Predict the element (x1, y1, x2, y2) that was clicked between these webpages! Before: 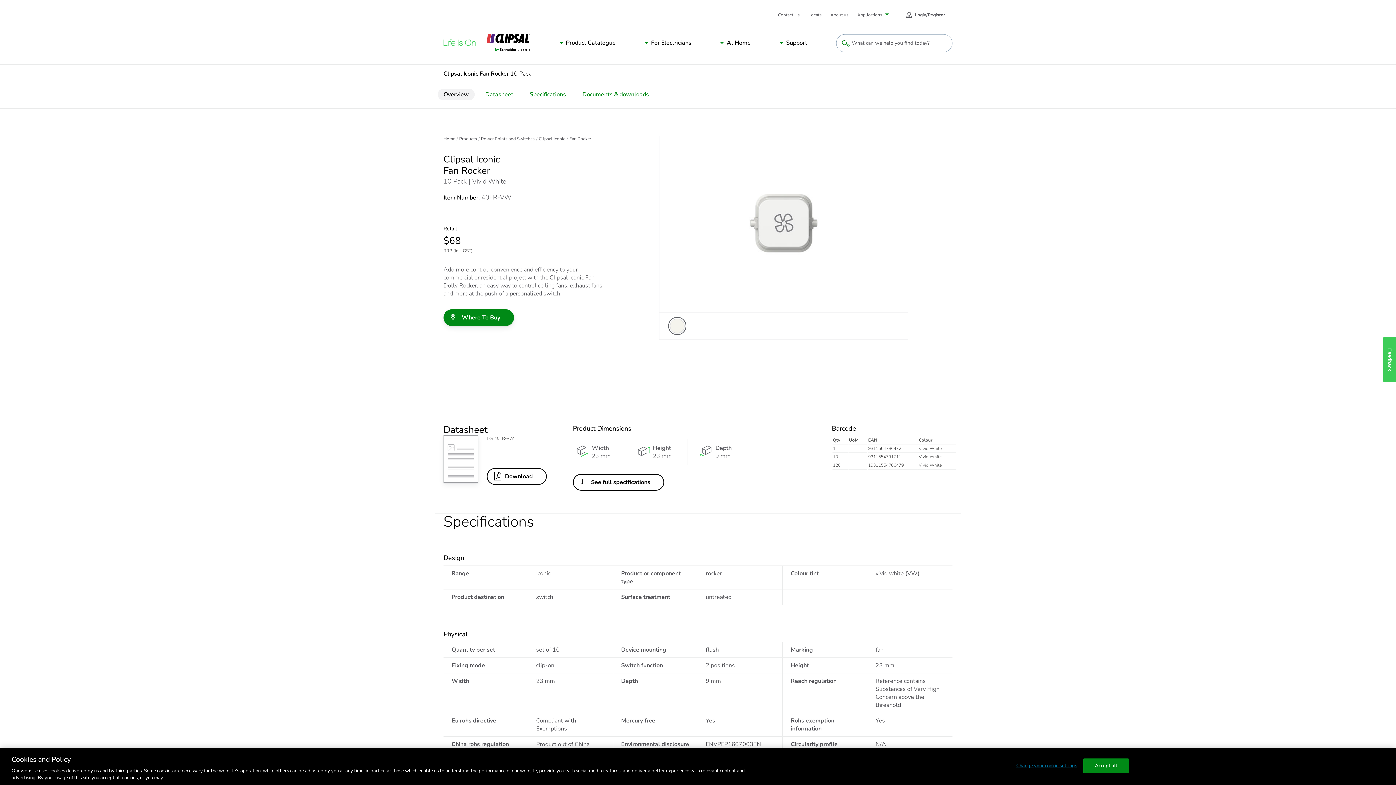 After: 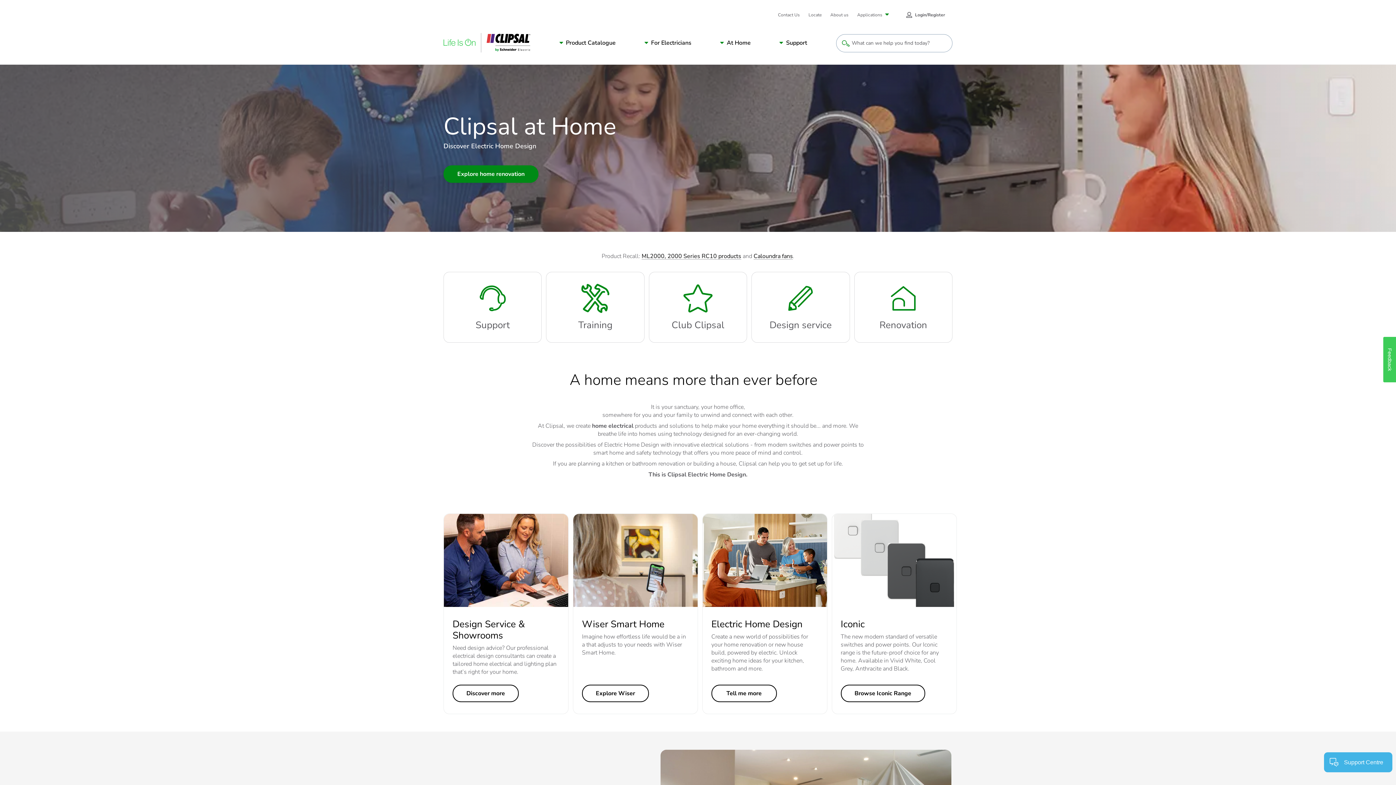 Action: bbox: (443, 33, 530, 52)